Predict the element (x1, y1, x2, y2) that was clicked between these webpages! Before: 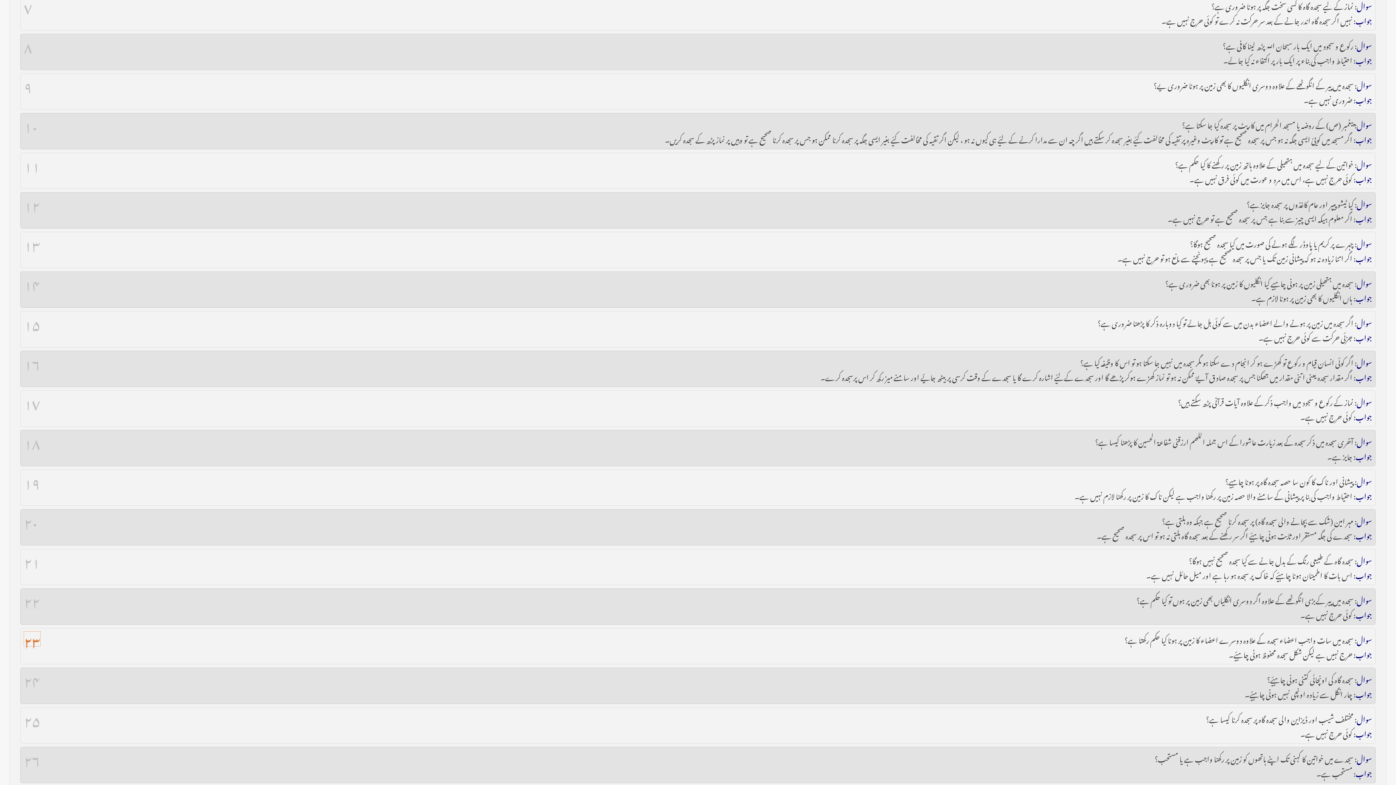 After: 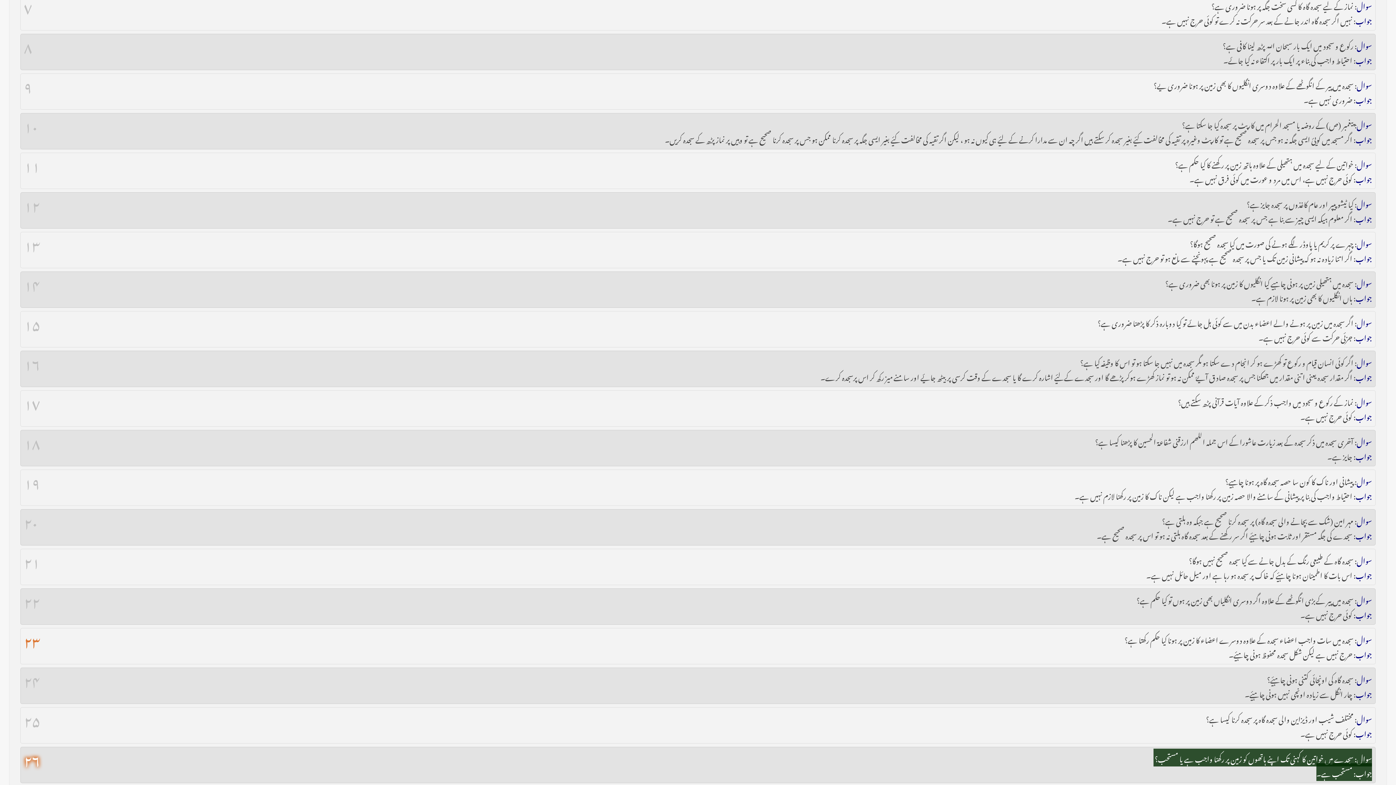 Action: label: ۲۶ bbox: (24, 750, 40, 765)